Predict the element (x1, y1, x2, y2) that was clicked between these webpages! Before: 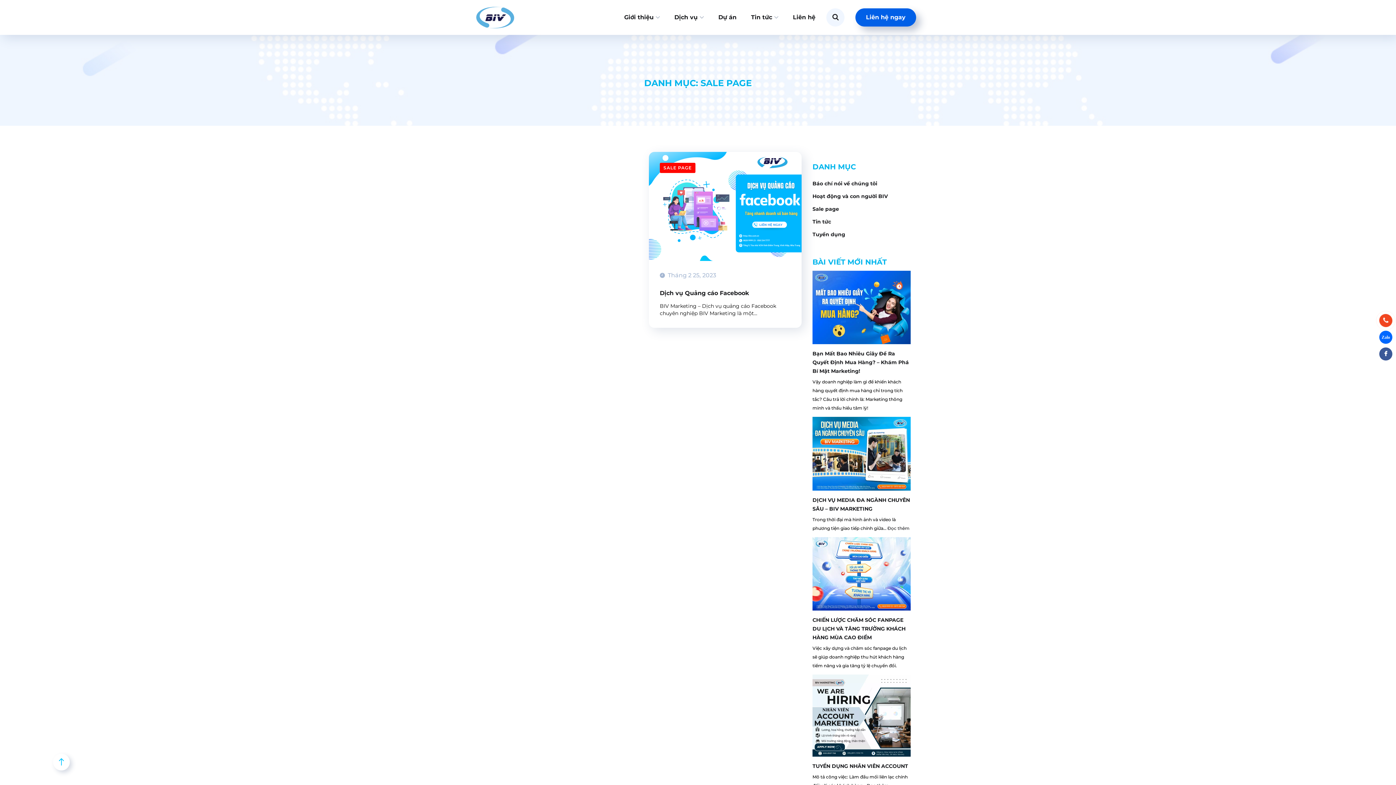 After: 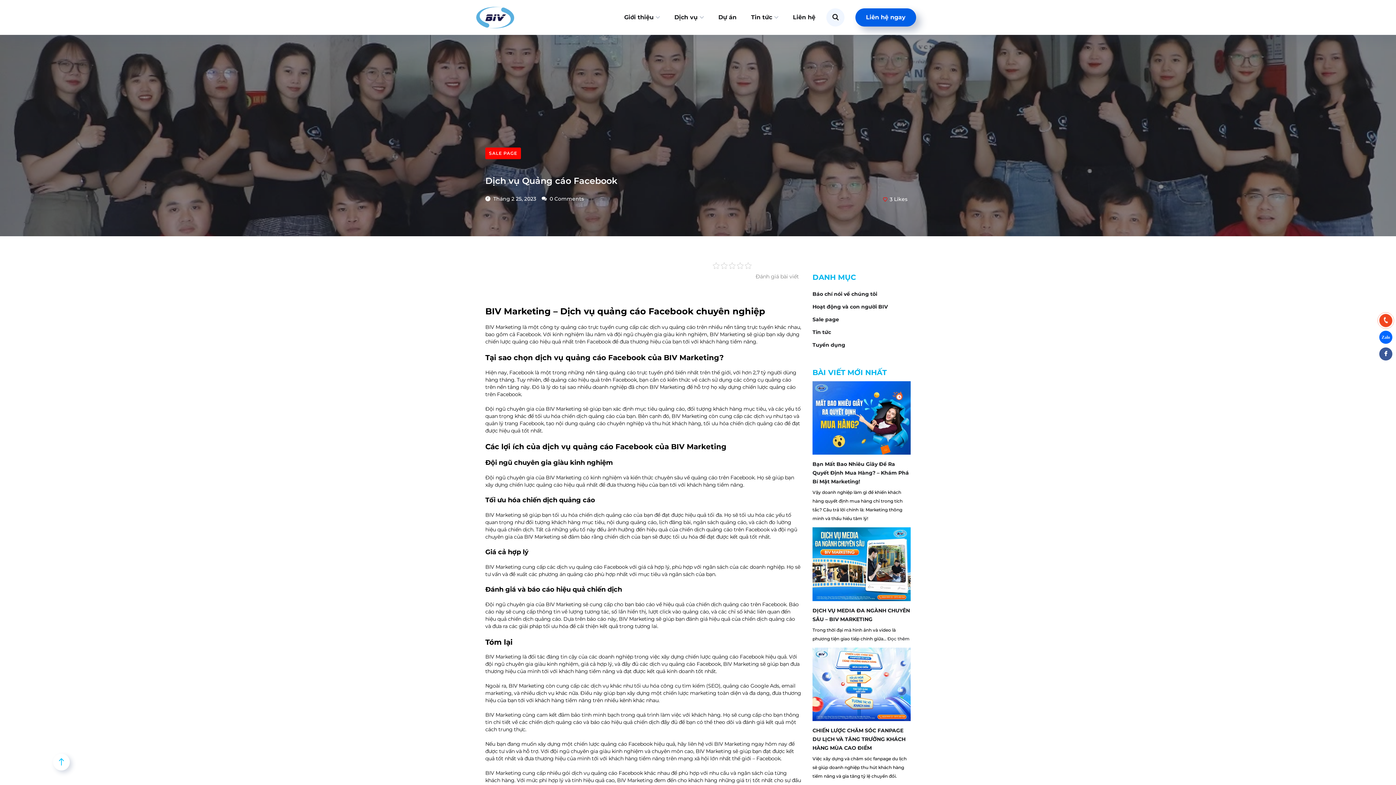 Action: bbox: (649, 202, 801, 209)